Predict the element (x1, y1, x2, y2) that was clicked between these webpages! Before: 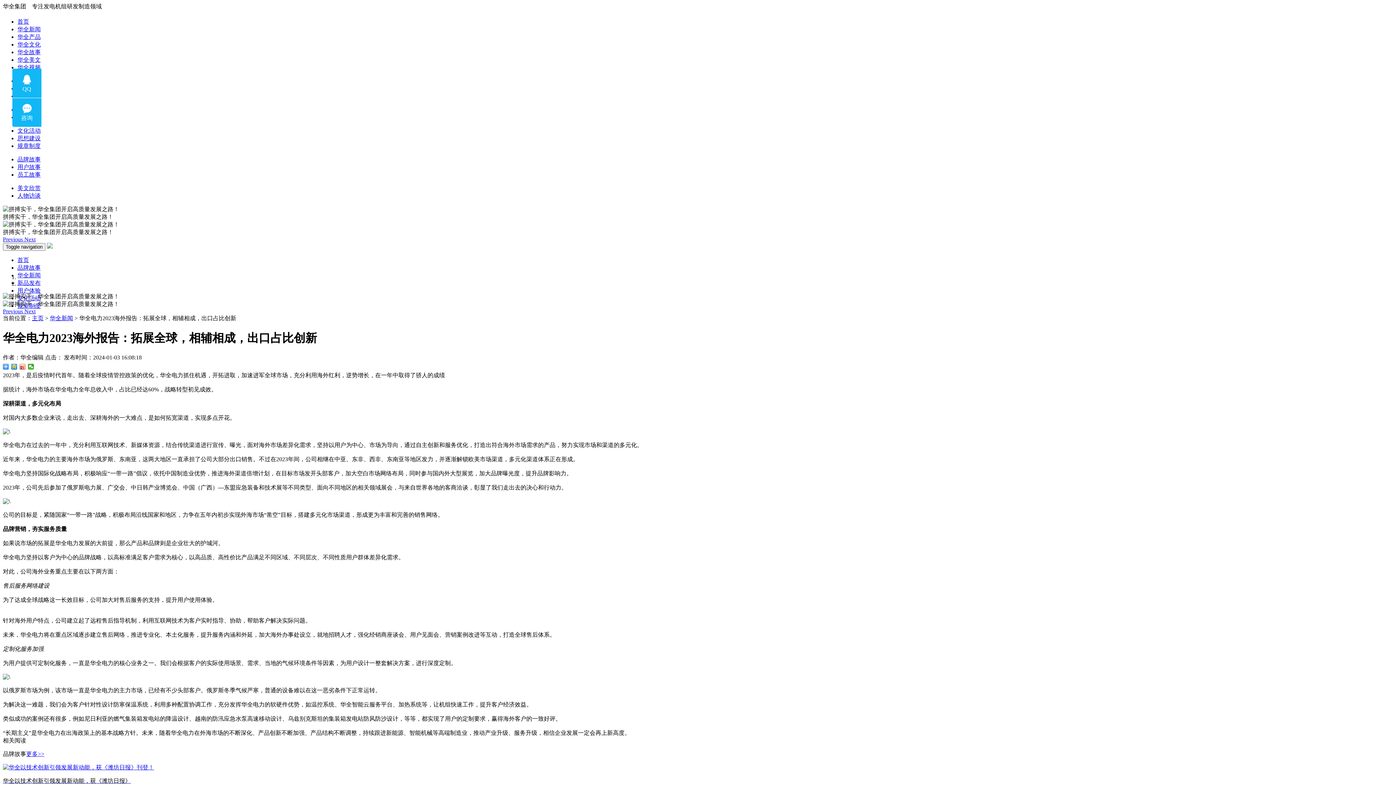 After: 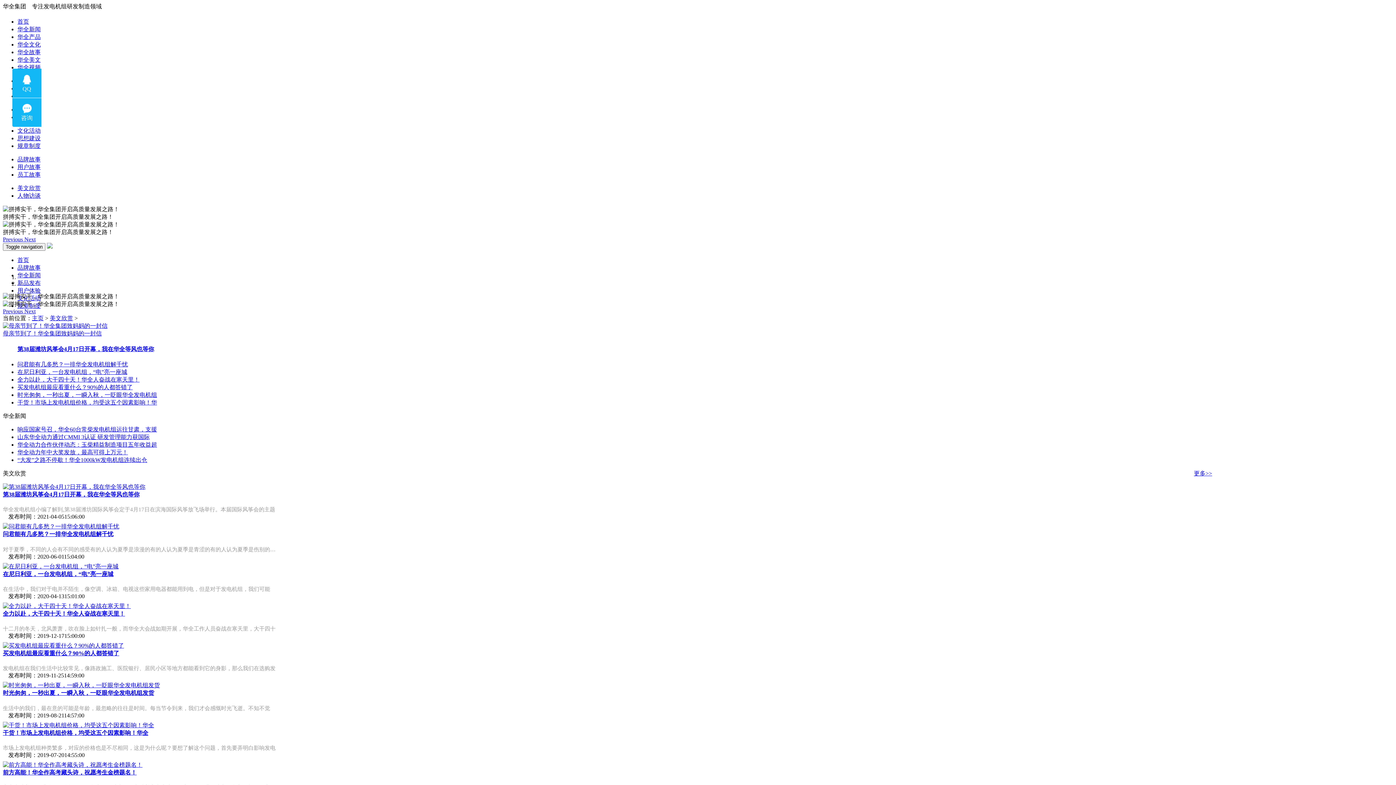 Action: bbox: (17, 56, 40, 63) label: 华全美文